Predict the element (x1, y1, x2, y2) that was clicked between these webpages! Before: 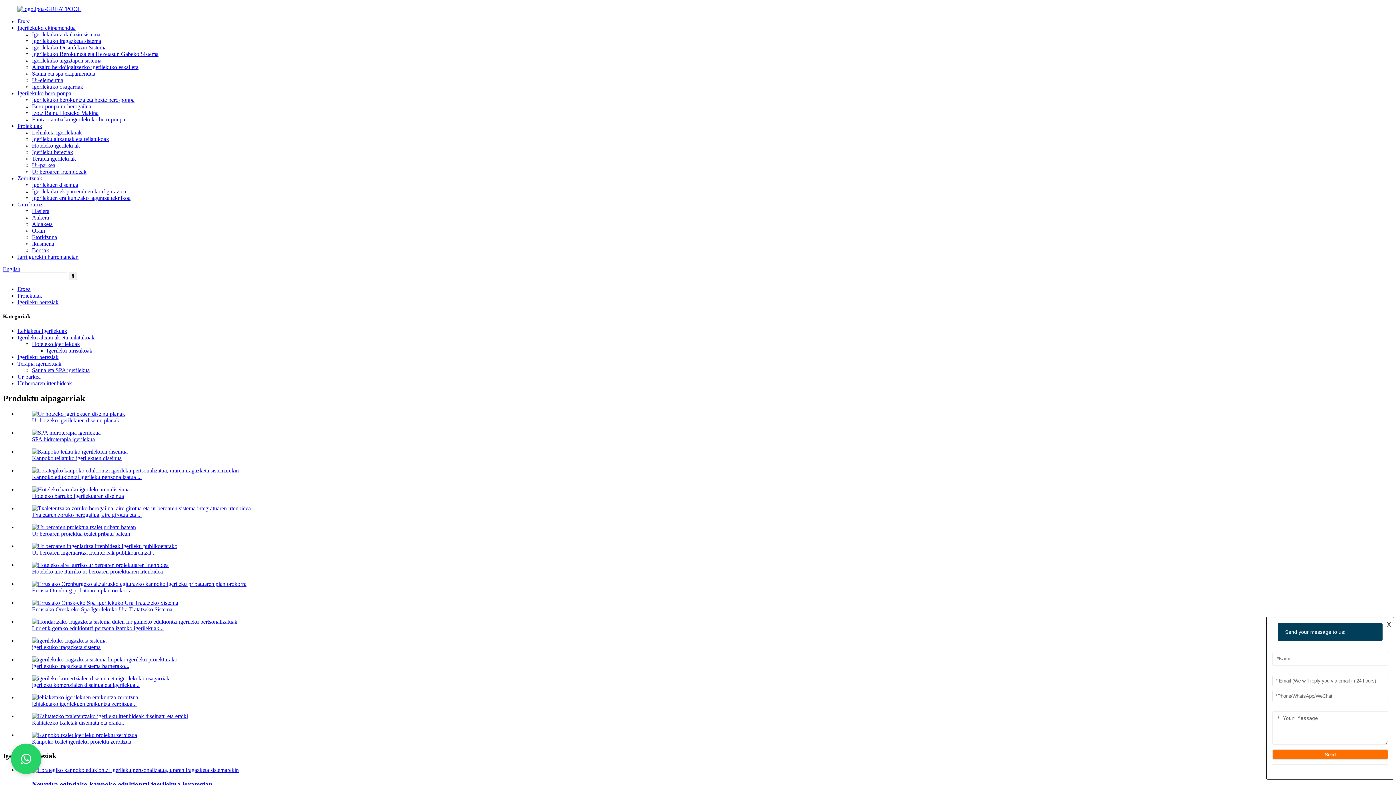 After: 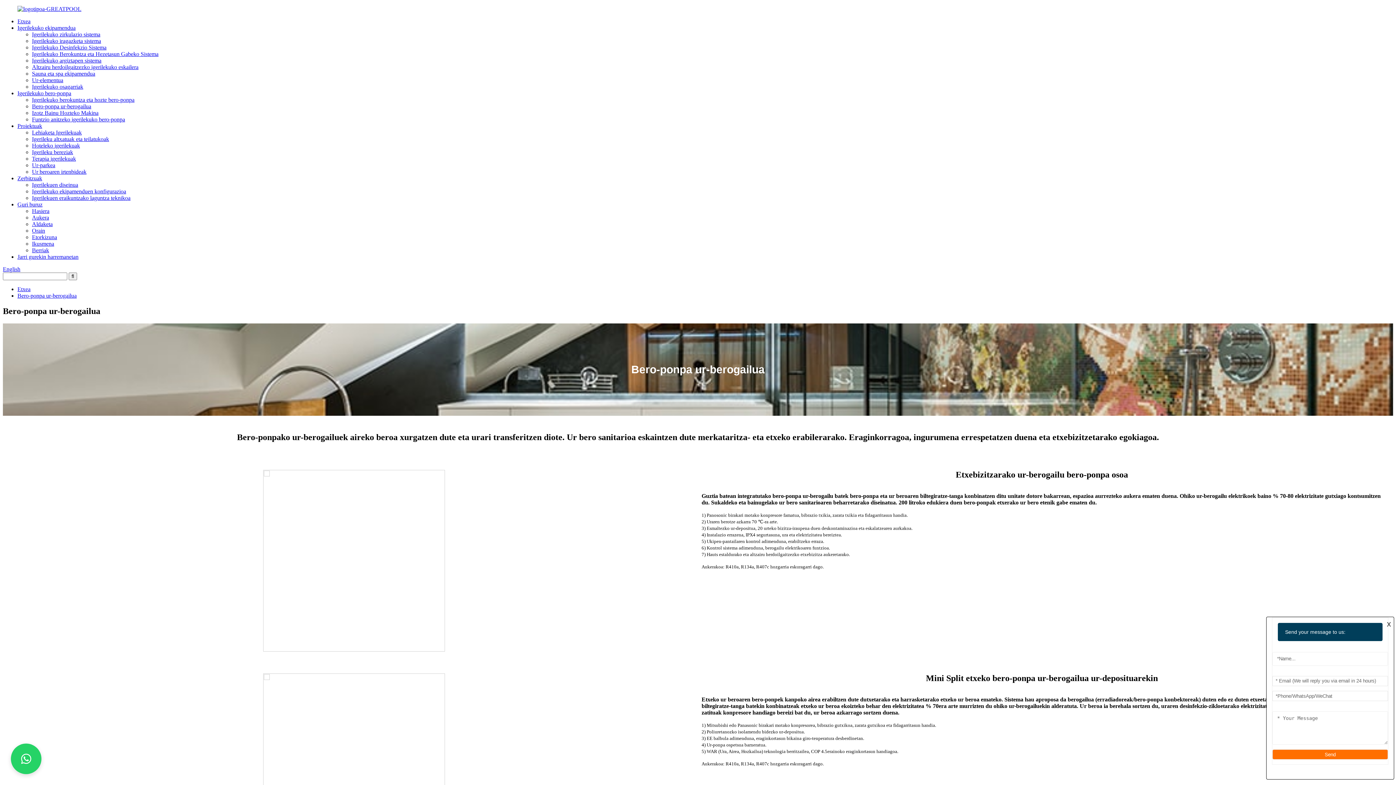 Action: bbox: (32, 103, 91, 109) label: Bero-ponpa ur-berogailua